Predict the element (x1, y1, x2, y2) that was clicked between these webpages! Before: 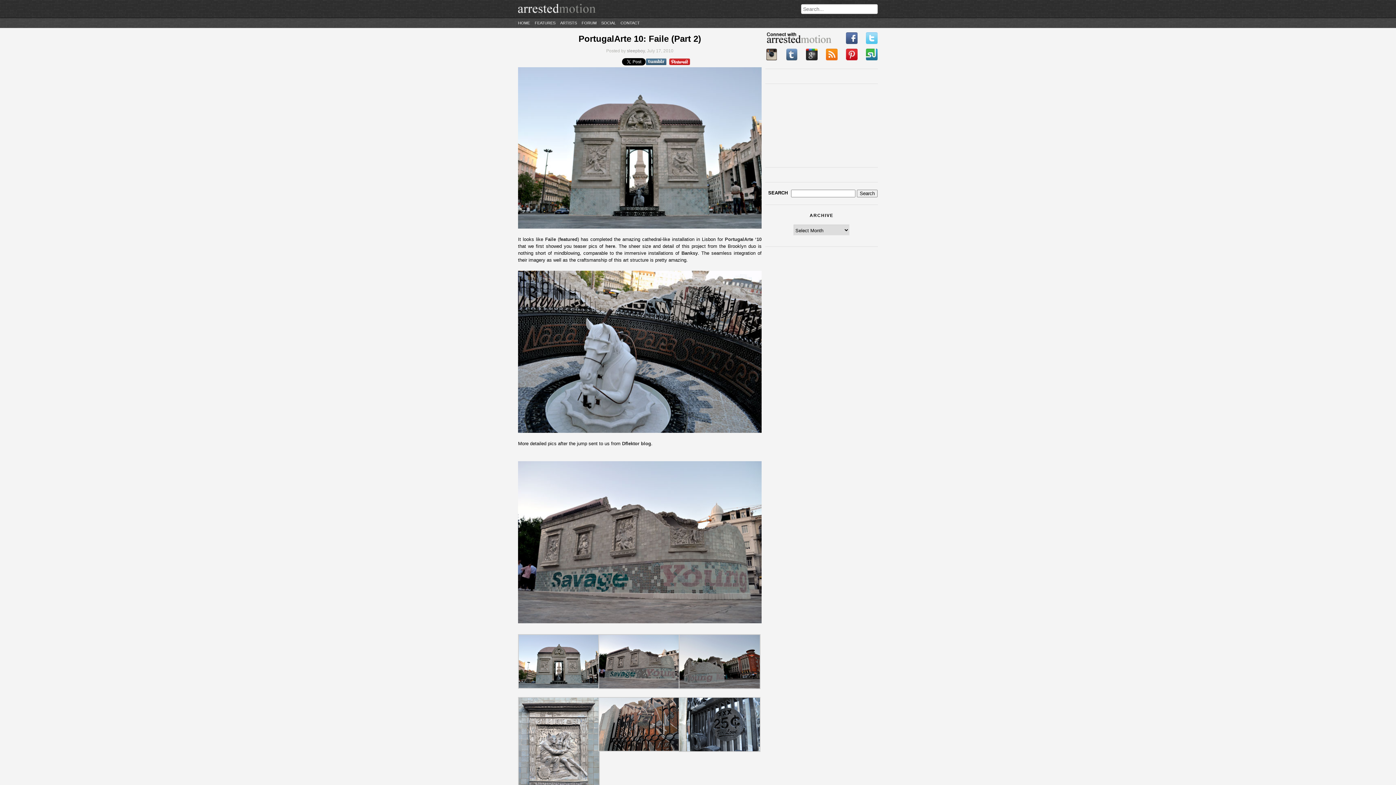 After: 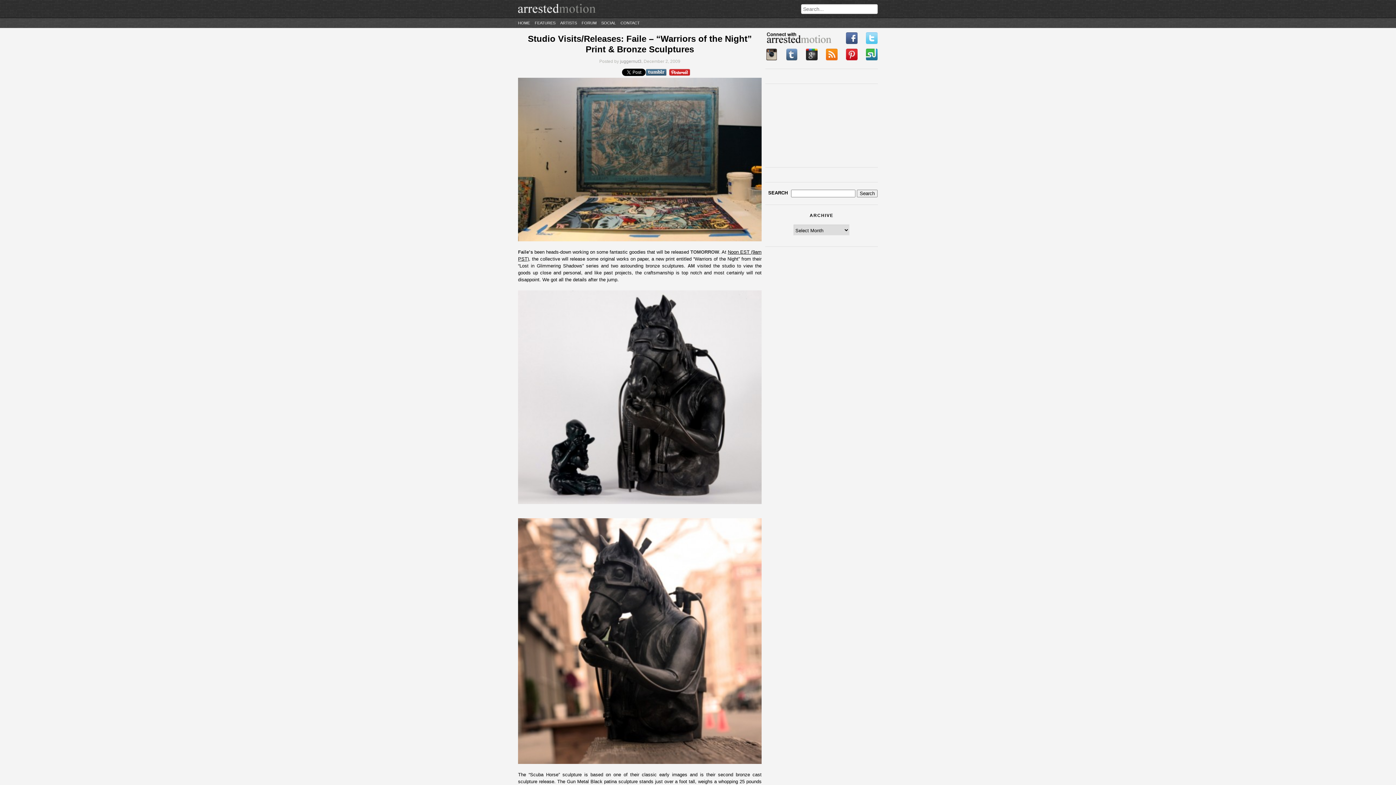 Action: bbox: (559, 236, 577, 242) label: featured